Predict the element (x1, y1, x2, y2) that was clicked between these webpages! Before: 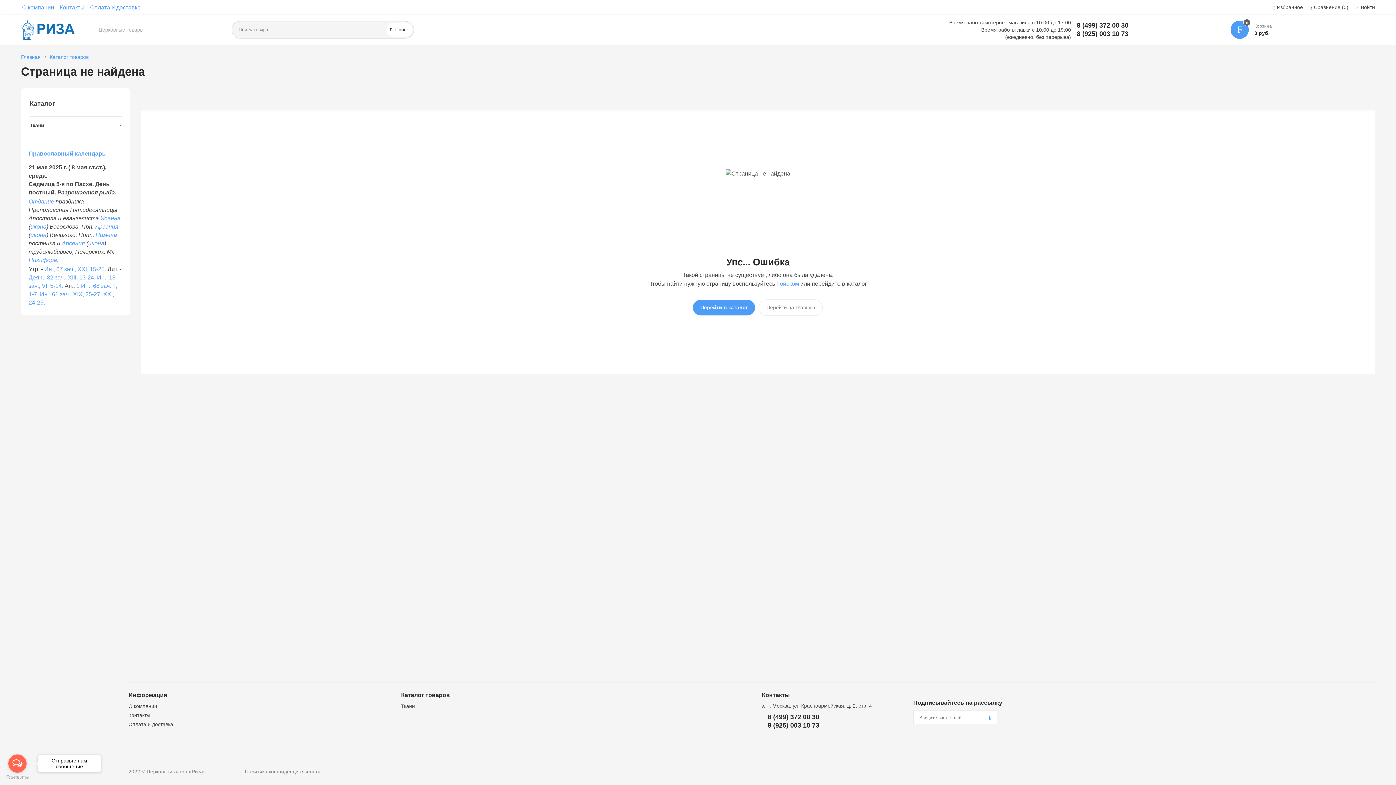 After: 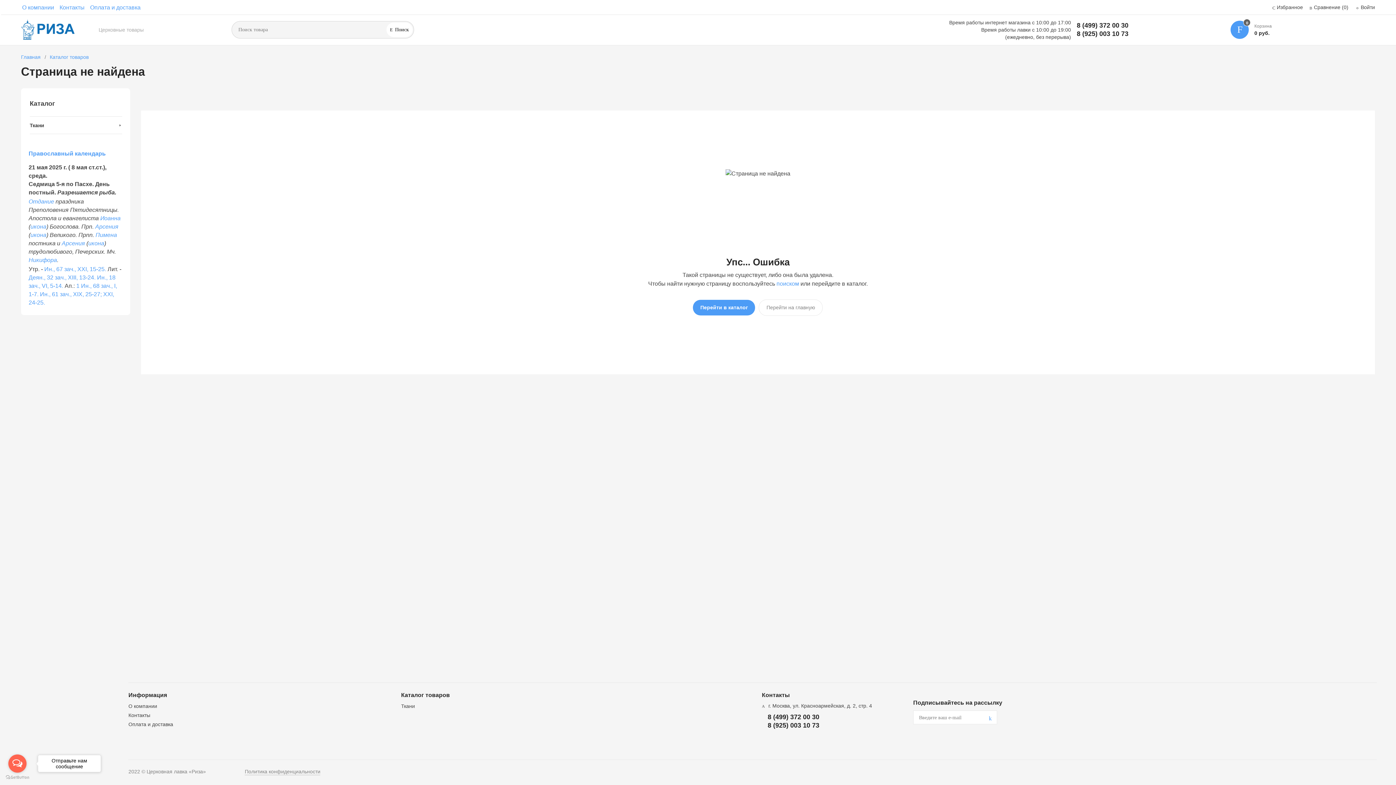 Action: bbox: (61, 240, 85, 246) label: Арсения